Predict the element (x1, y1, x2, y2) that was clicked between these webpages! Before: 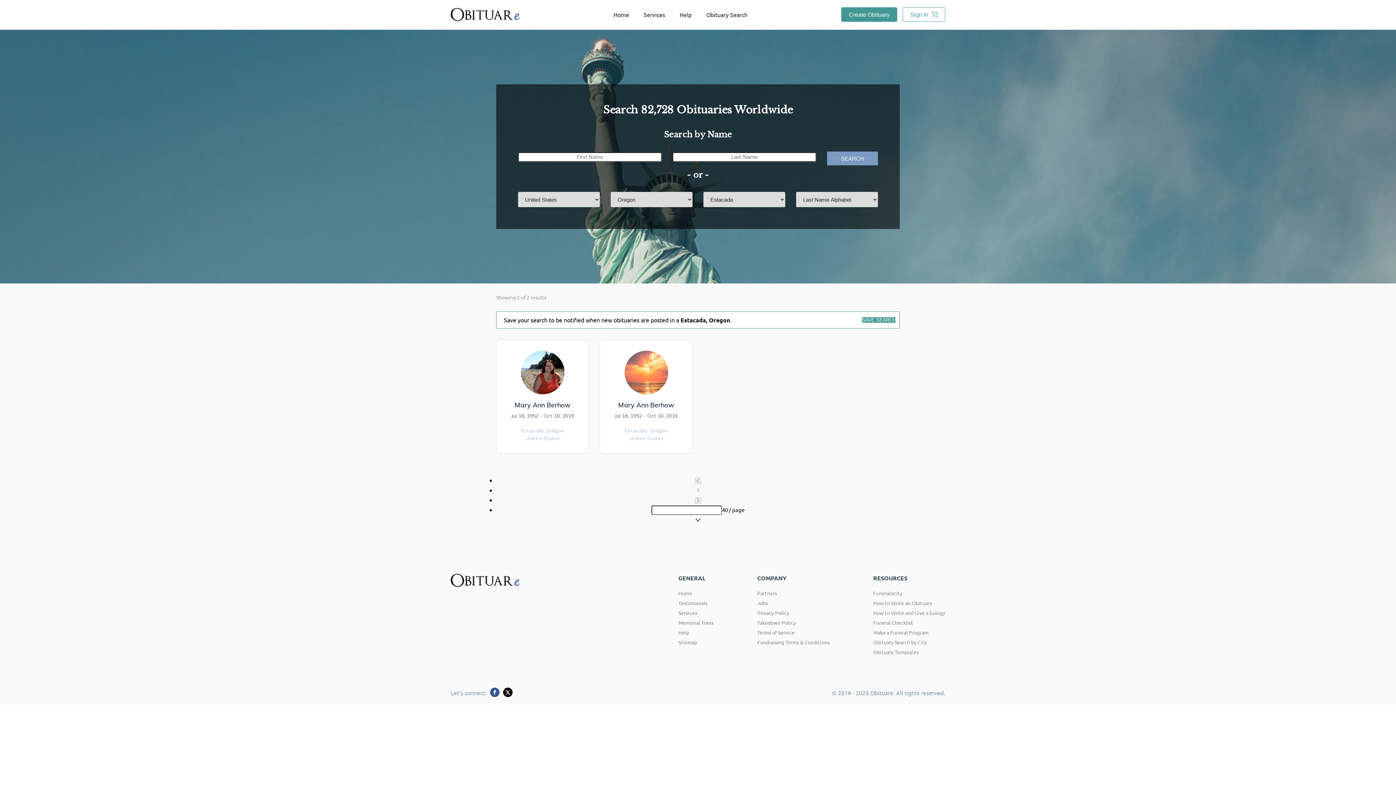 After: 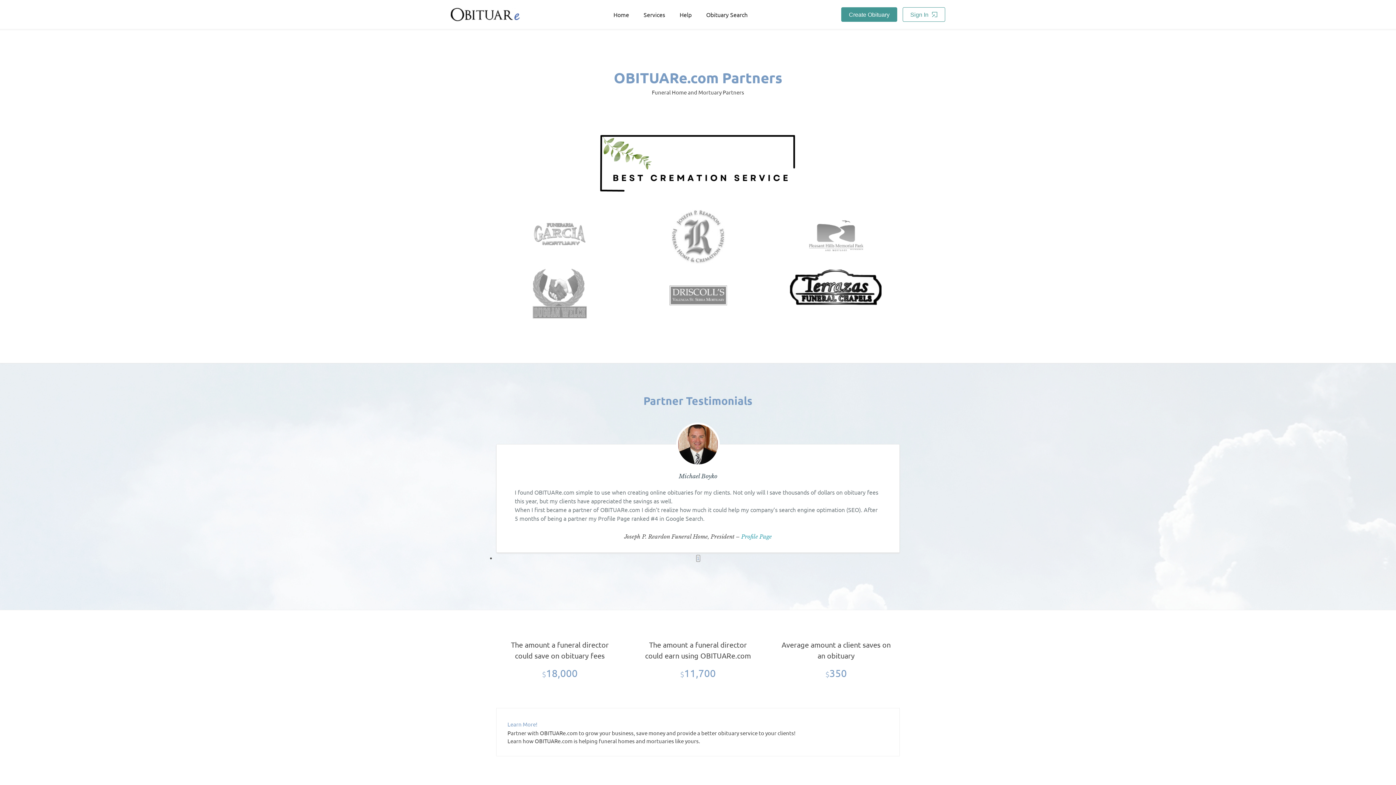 Action: label: Partners bbox: (757, 590, 777, 596)